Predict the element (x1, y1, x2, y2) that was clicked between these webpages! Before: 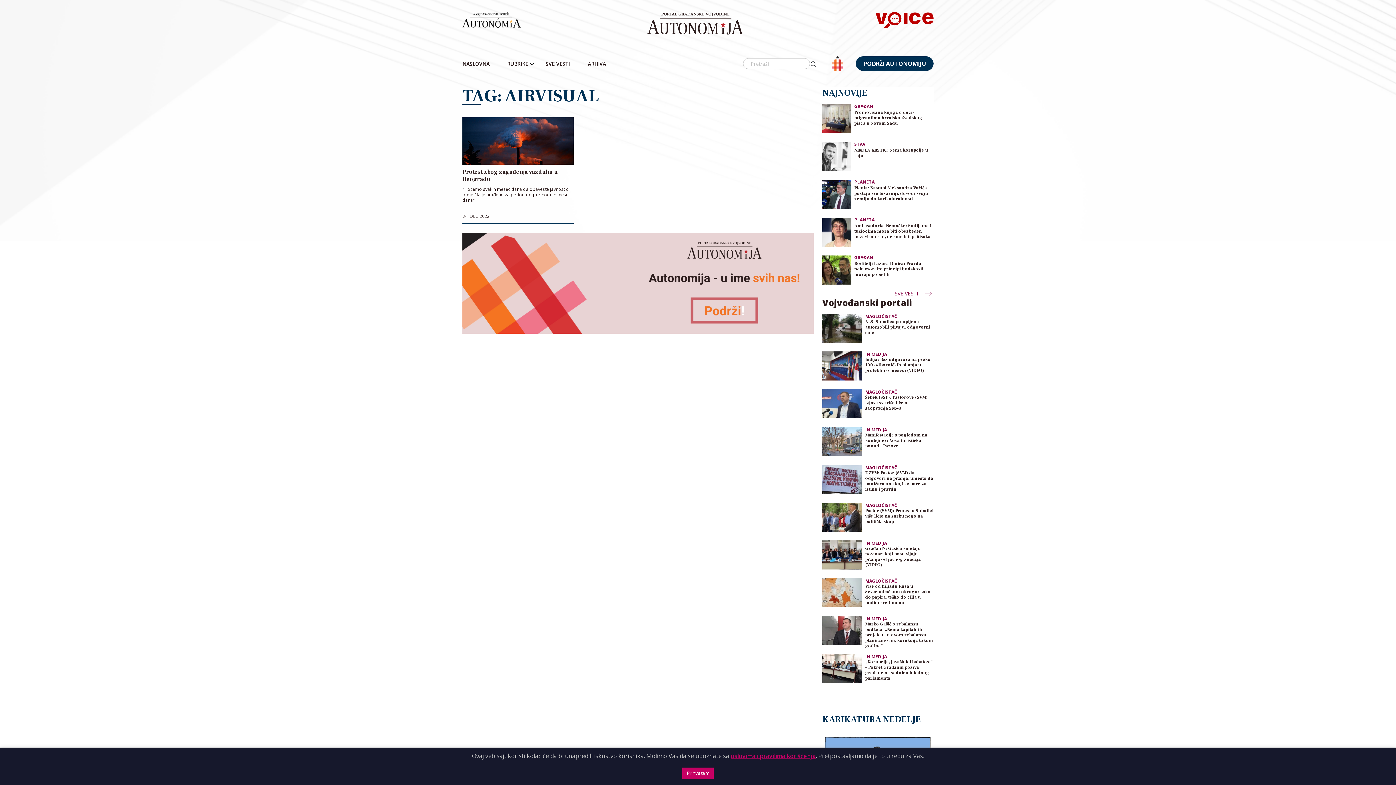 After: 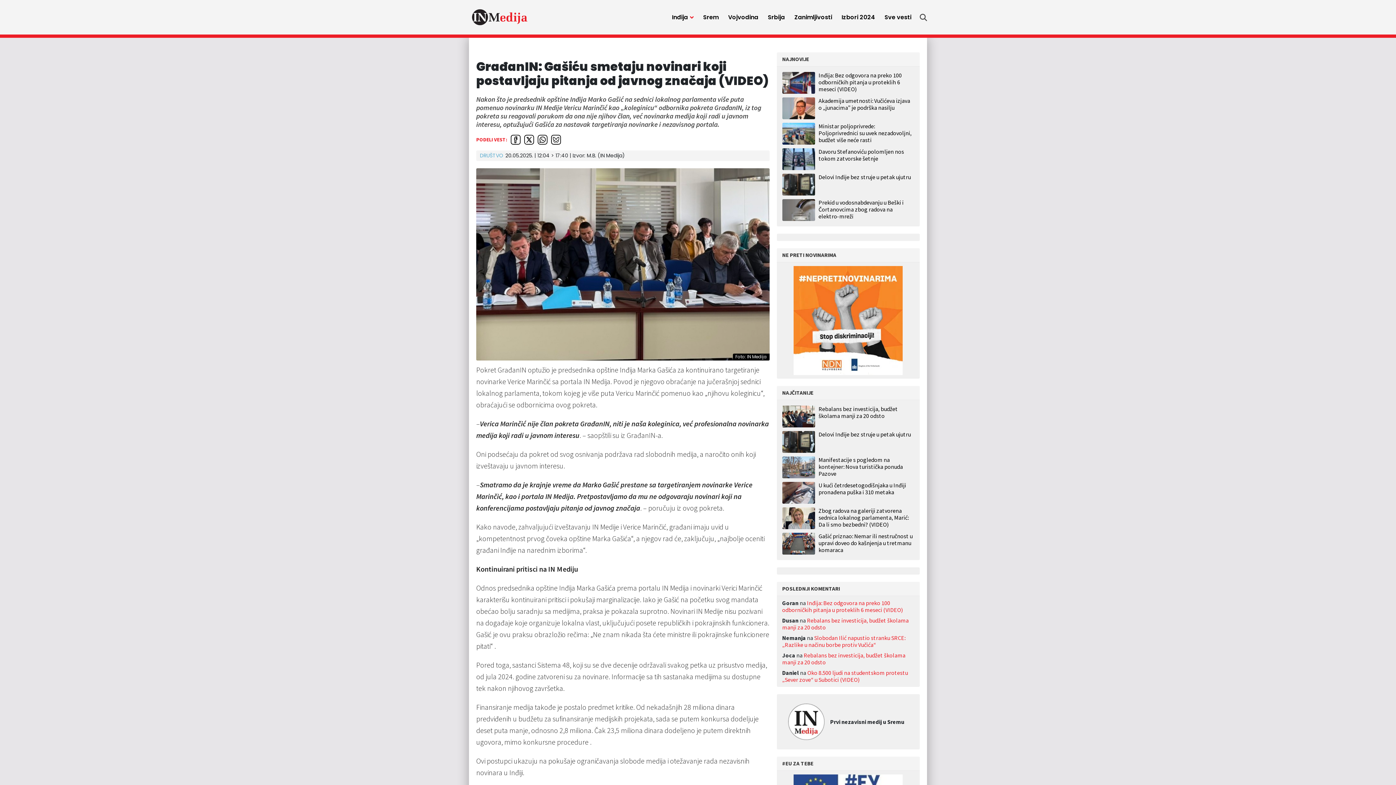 Action: bbox: (865, 546, 933, 572) label: GrađanIN: Gašiću smetaju novinari koji postavljaju pitanja od javnog značaja (VIDEO)